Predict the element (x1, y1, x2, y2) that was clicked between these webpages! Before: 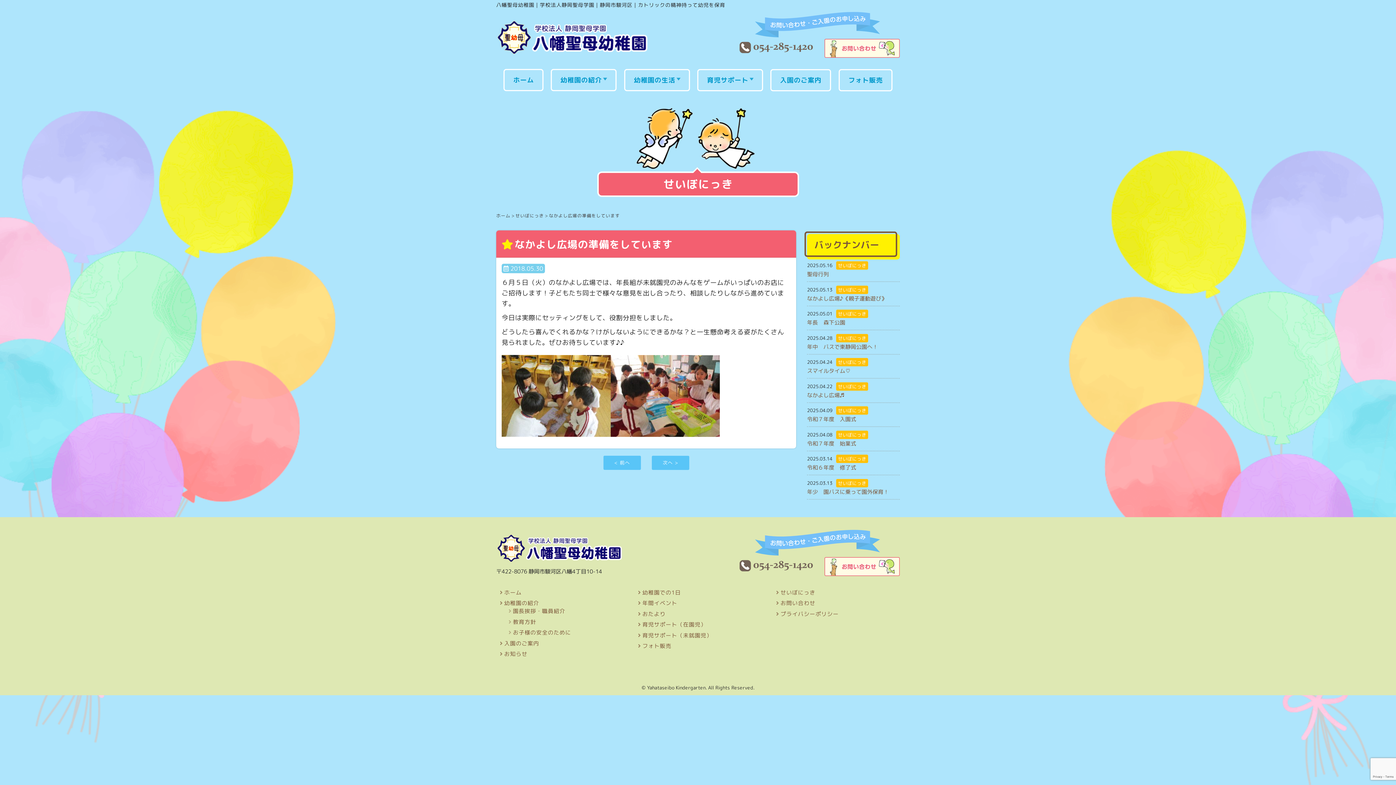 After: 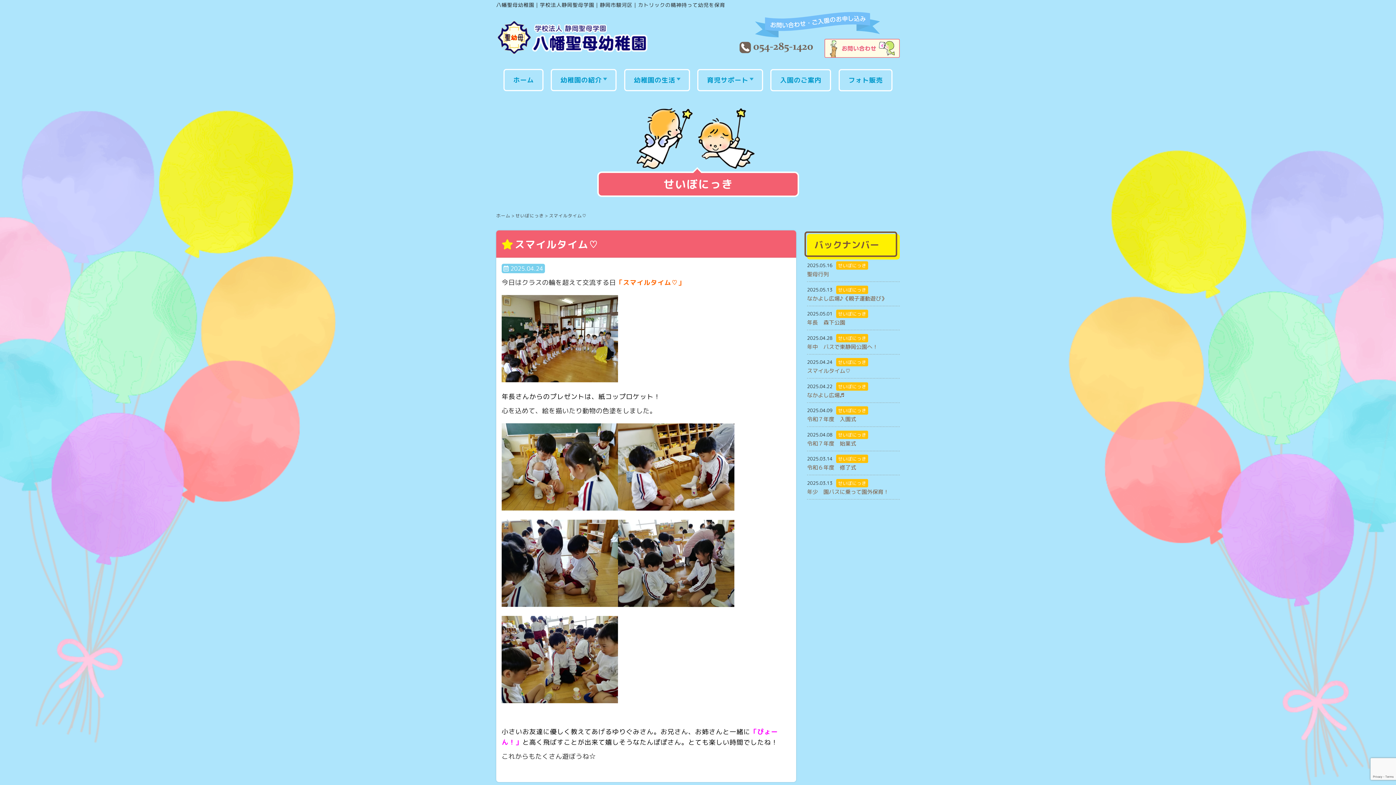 Action: label: スマイルタイム♡ bbox: (807, 367, 900, 375)